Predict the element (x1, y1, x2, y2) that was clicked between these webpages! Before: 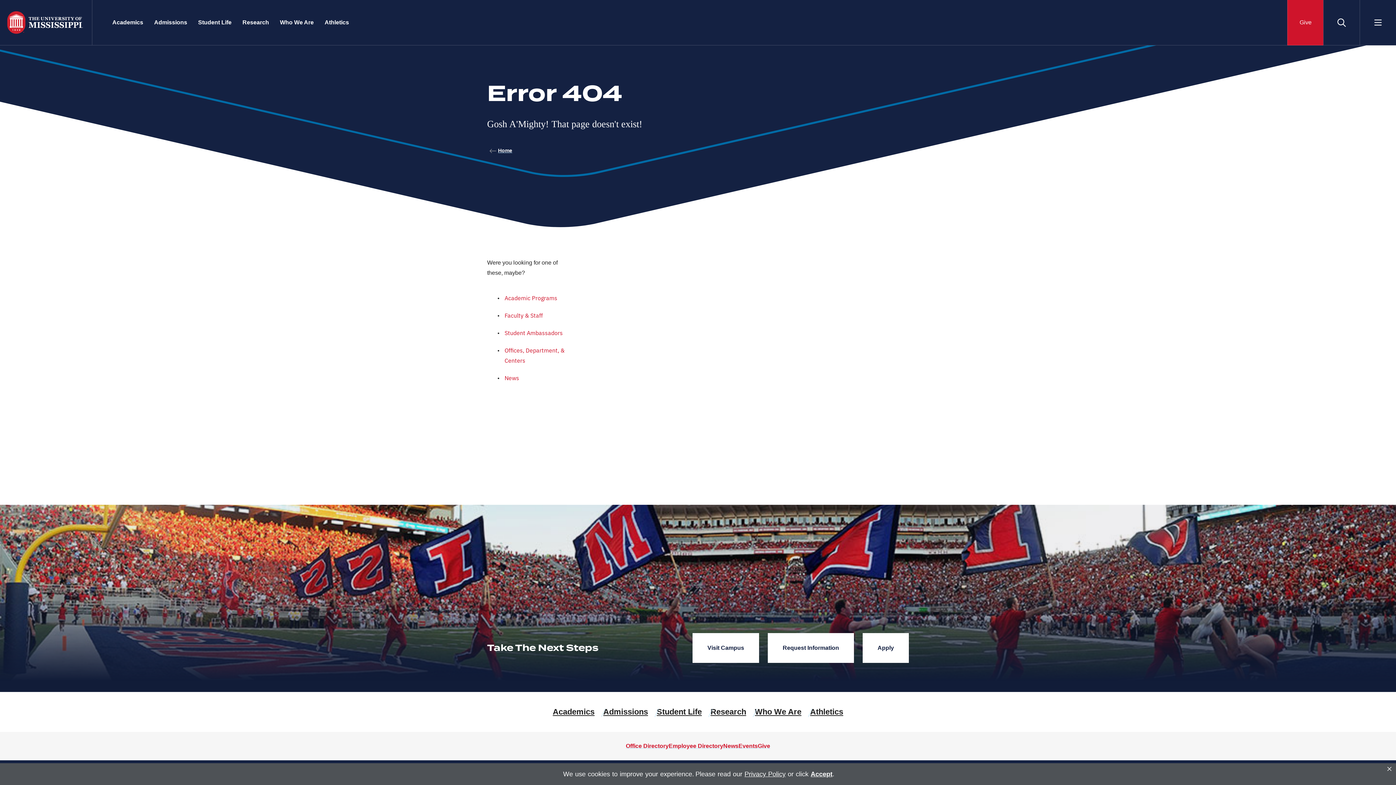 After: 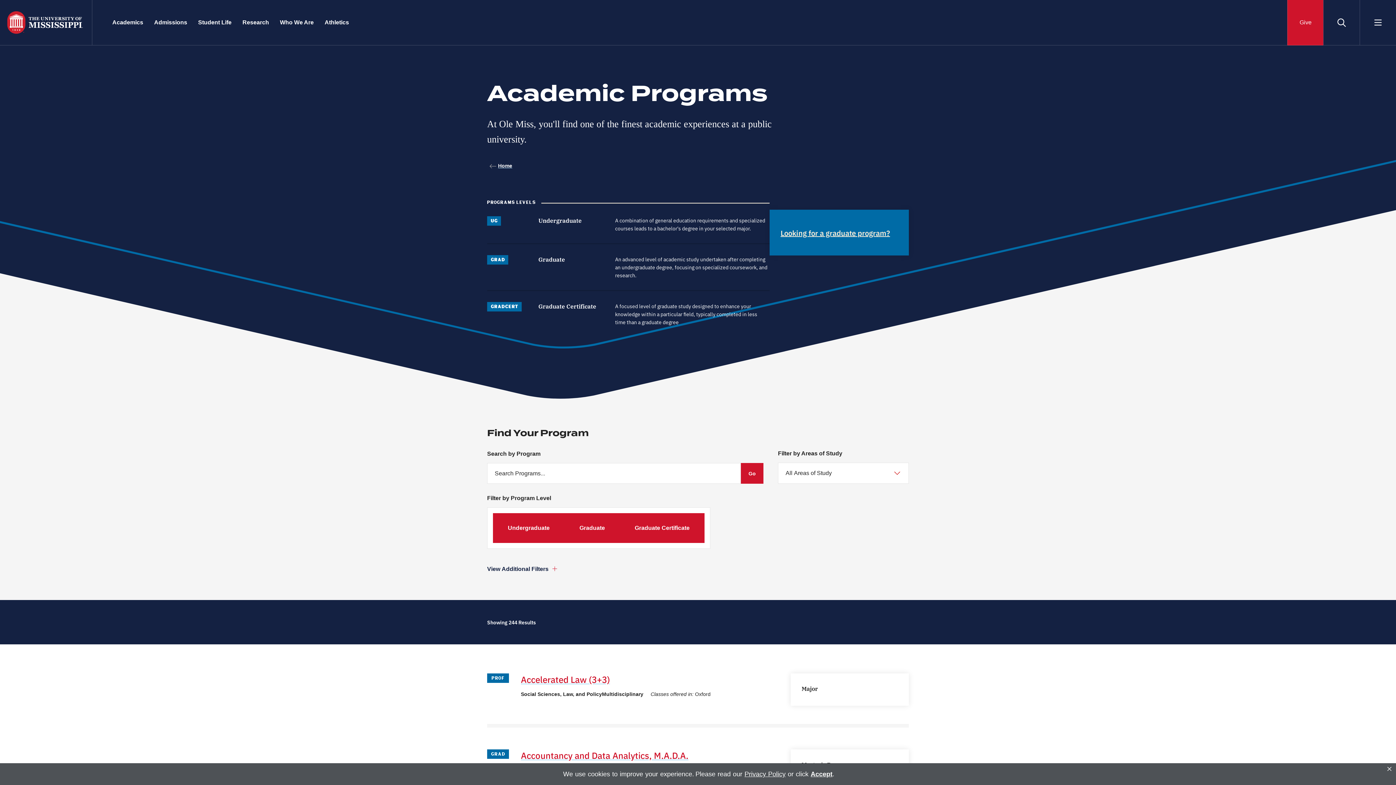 Action: label: Academic Programs bbox: (504, 293, 557, 301)